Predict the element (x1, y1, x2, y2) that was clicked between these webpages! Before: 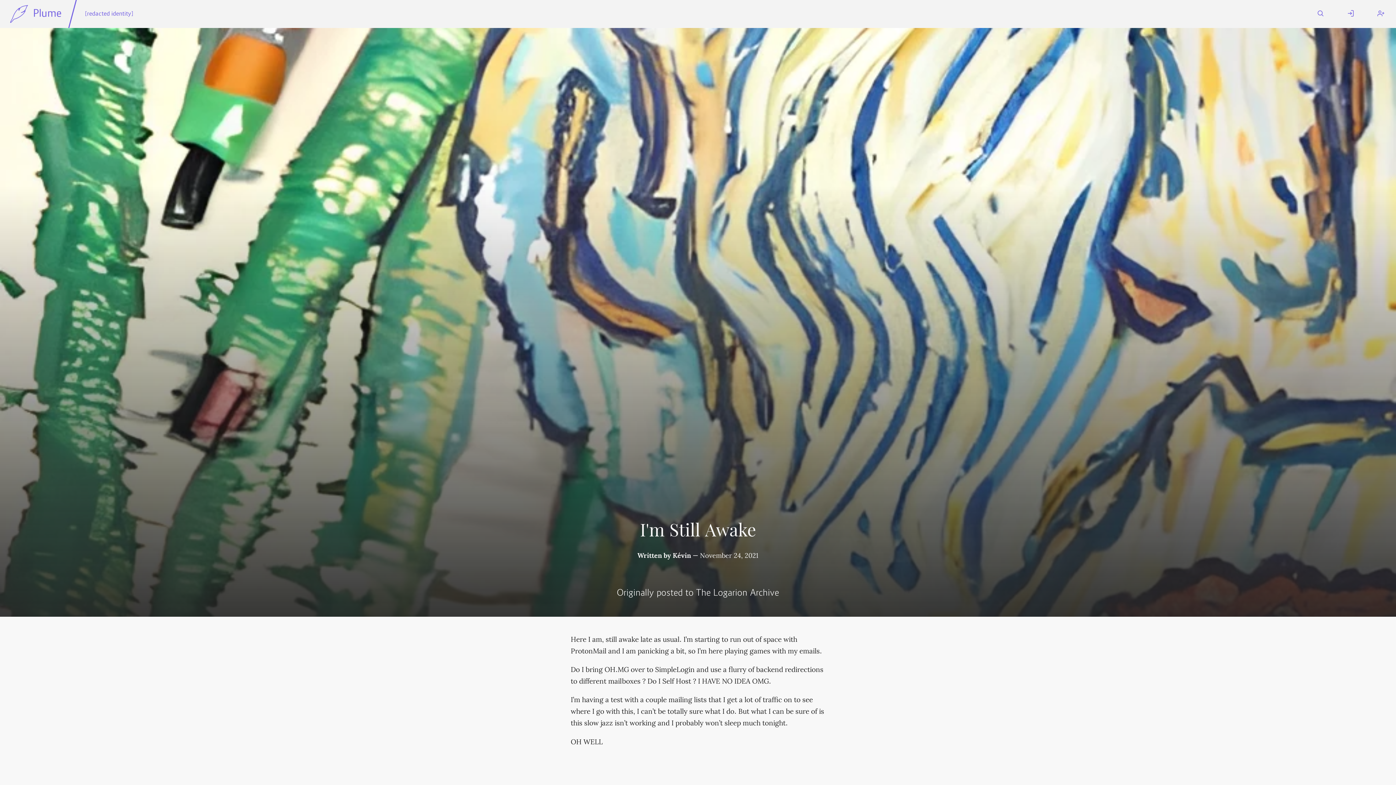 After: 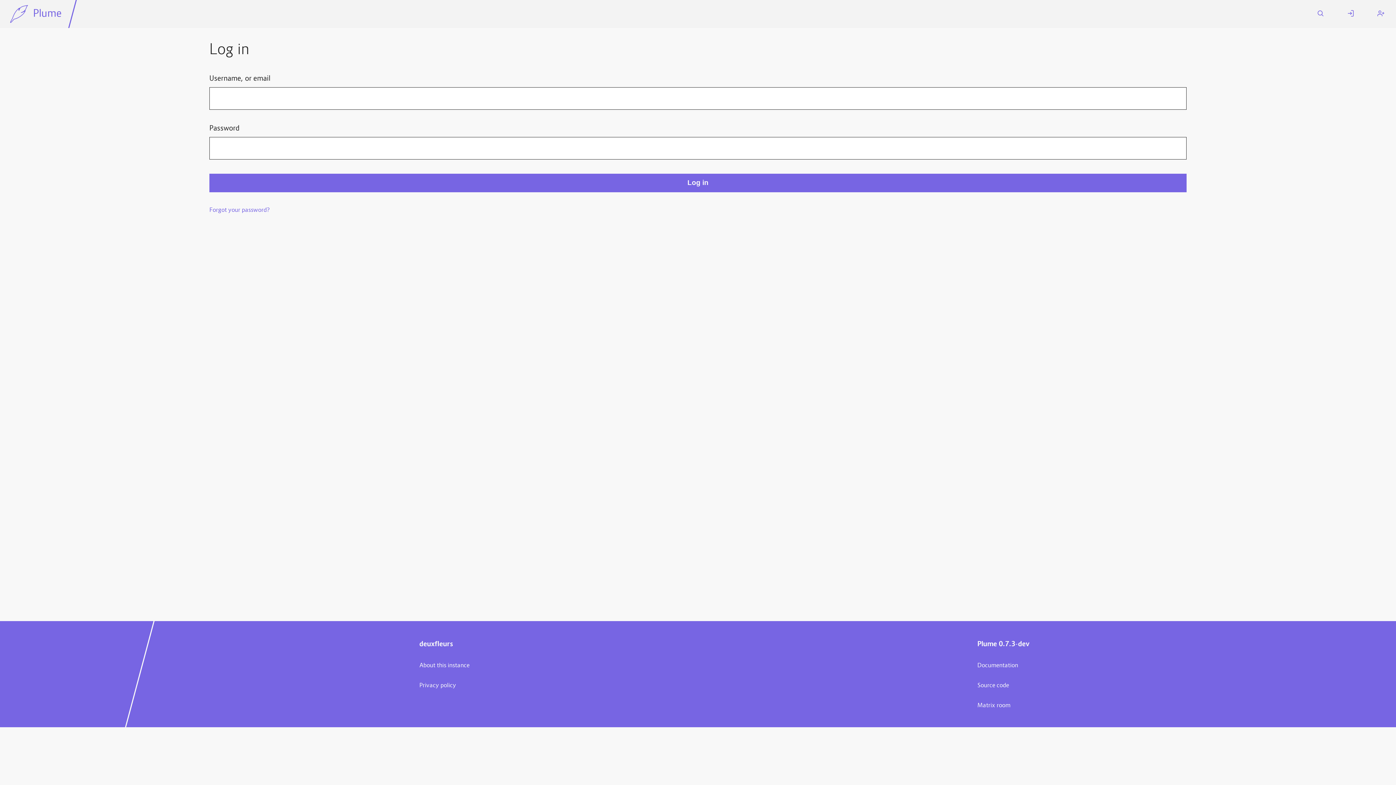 Action: label: Log In bbox: (1336, 0, 1366, 28)